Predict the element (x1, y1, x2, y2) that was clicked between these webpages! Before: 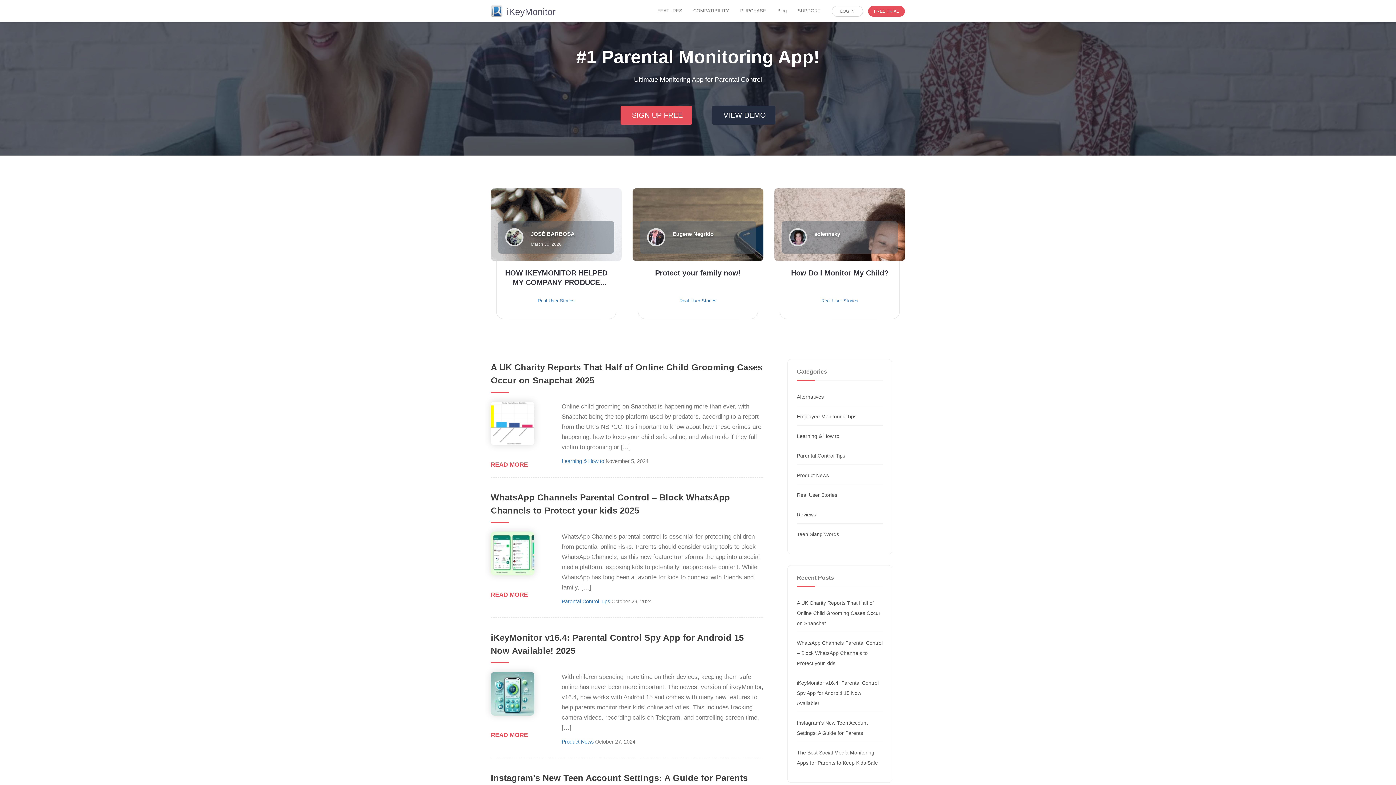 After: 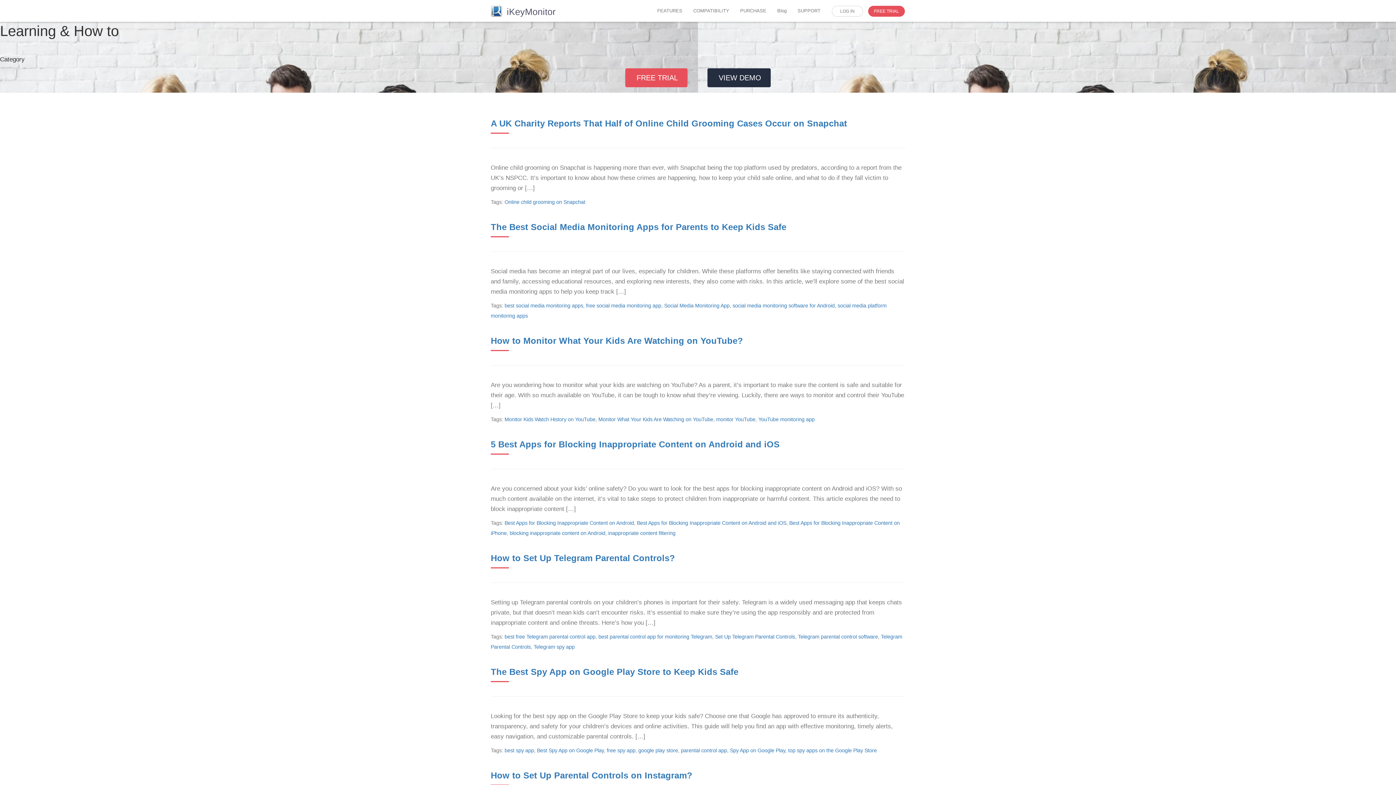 Action: label: Learning & How to bbox: (561, 458, 604, 464)